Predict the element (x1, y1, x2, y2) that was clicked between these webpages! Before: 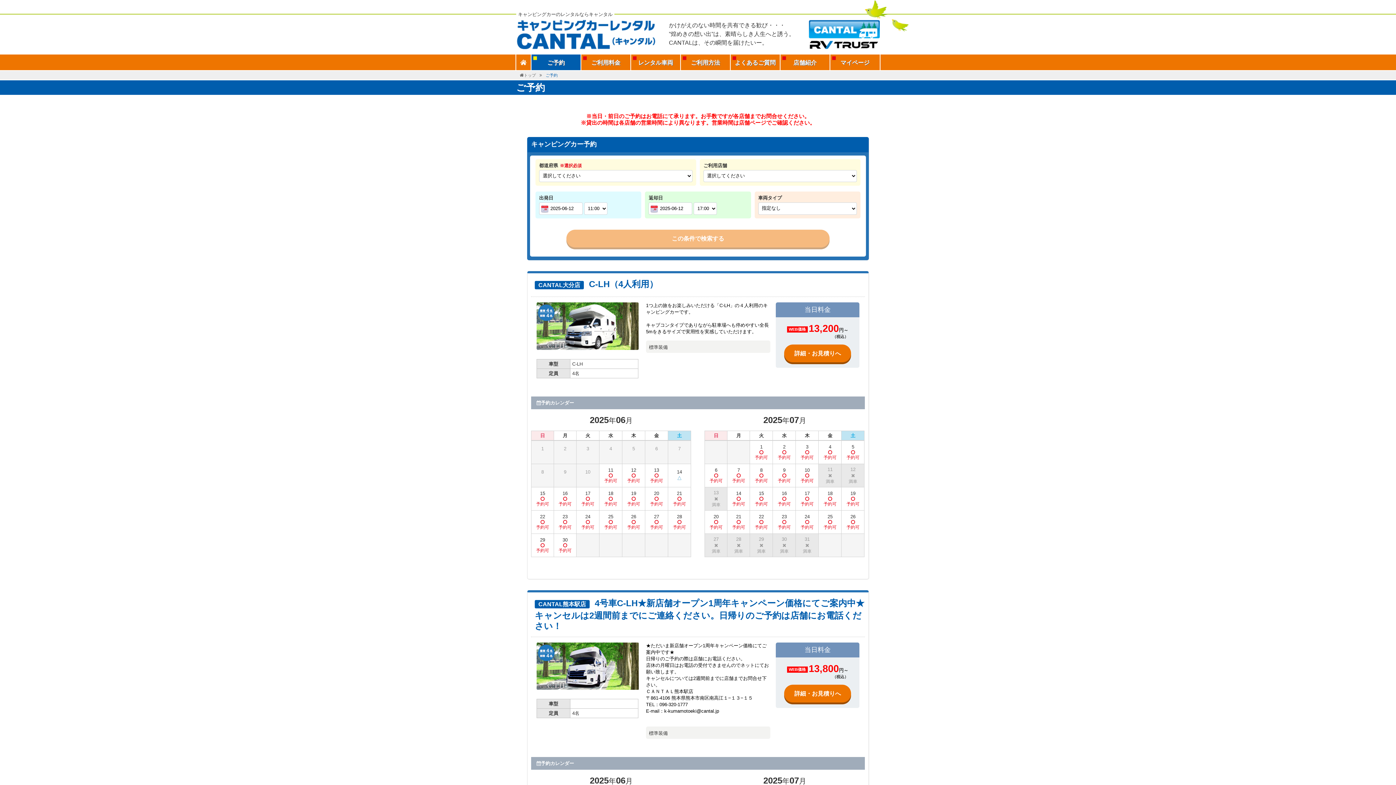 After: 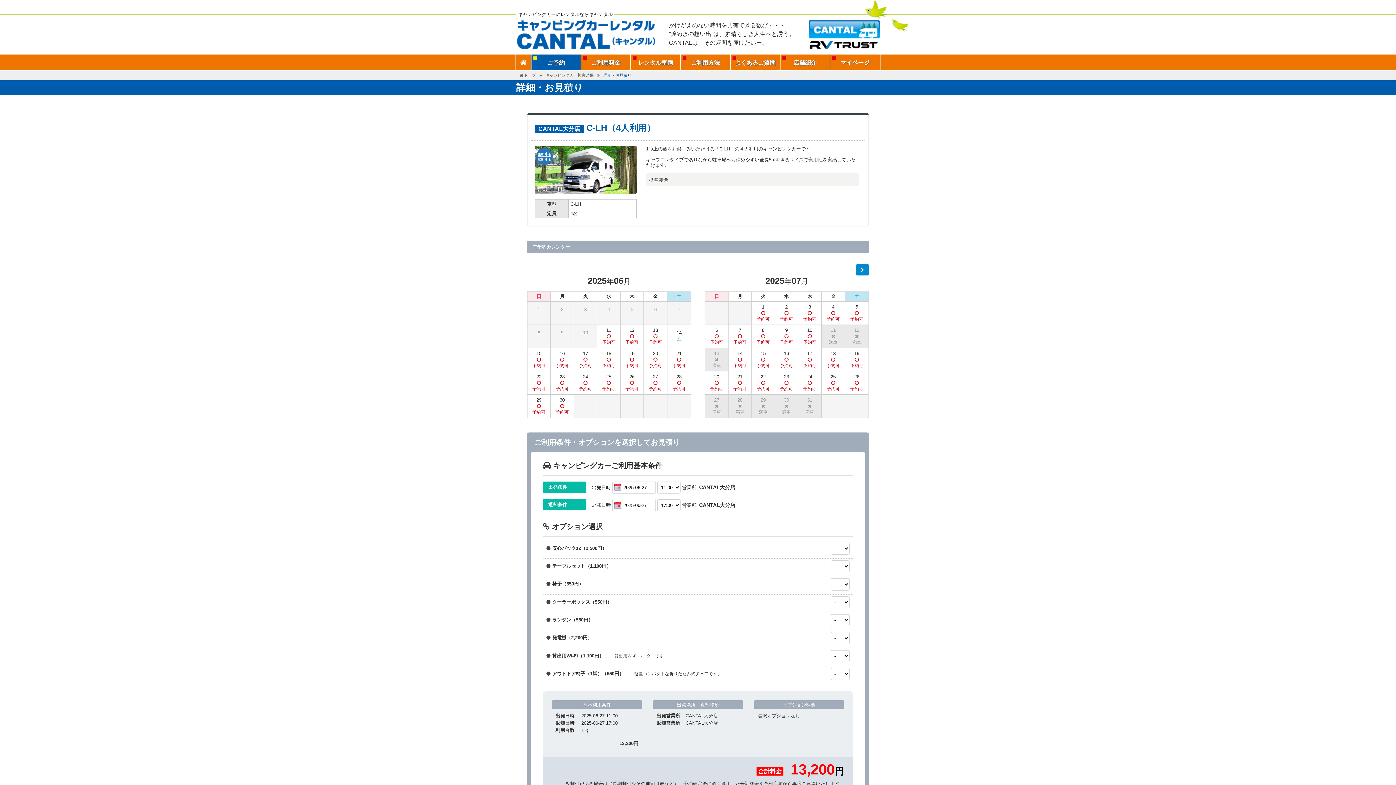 Action: bbox: (647, 519, 666, 525)